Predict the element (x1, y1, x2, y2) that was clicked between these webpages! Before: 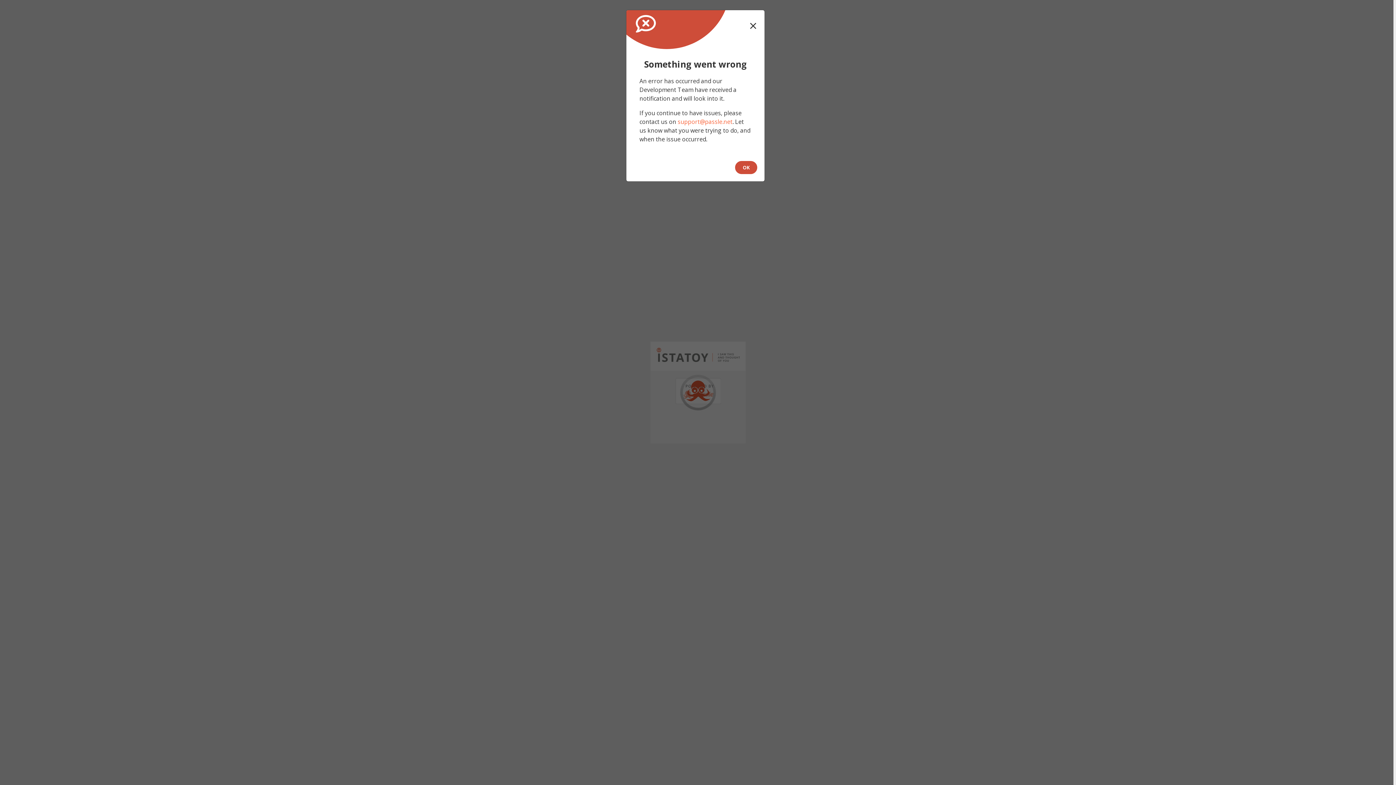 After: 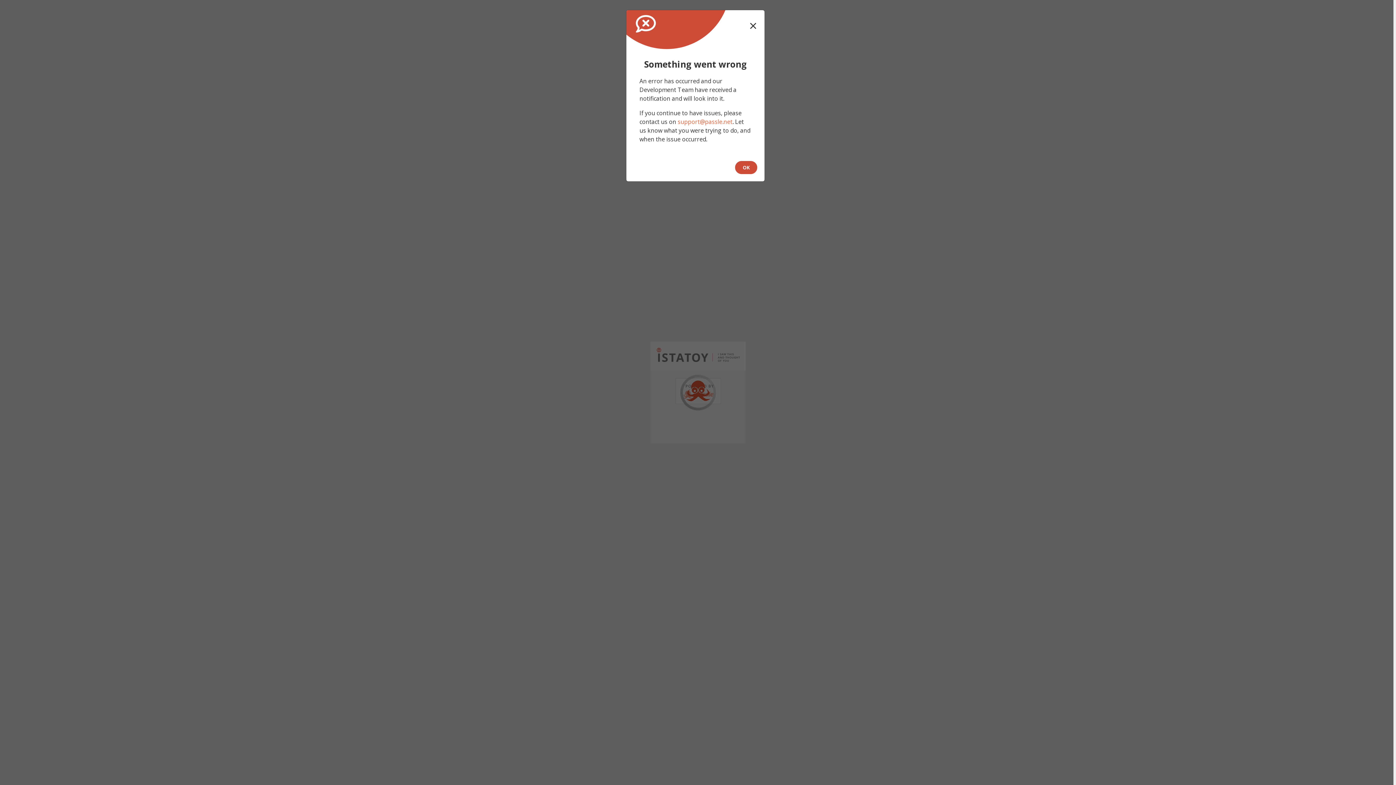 Action: label: support@passle.net bbox: (677, 117, 732, 125)